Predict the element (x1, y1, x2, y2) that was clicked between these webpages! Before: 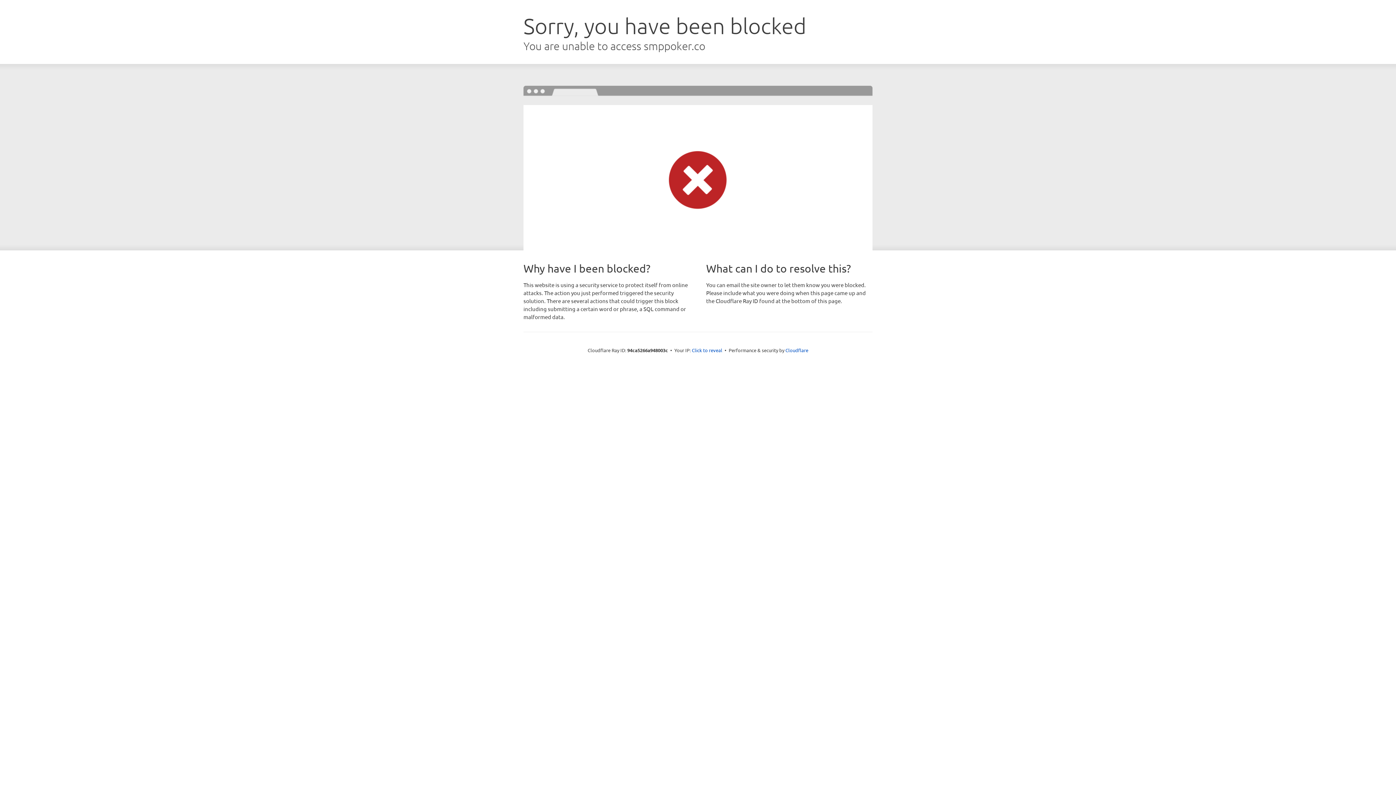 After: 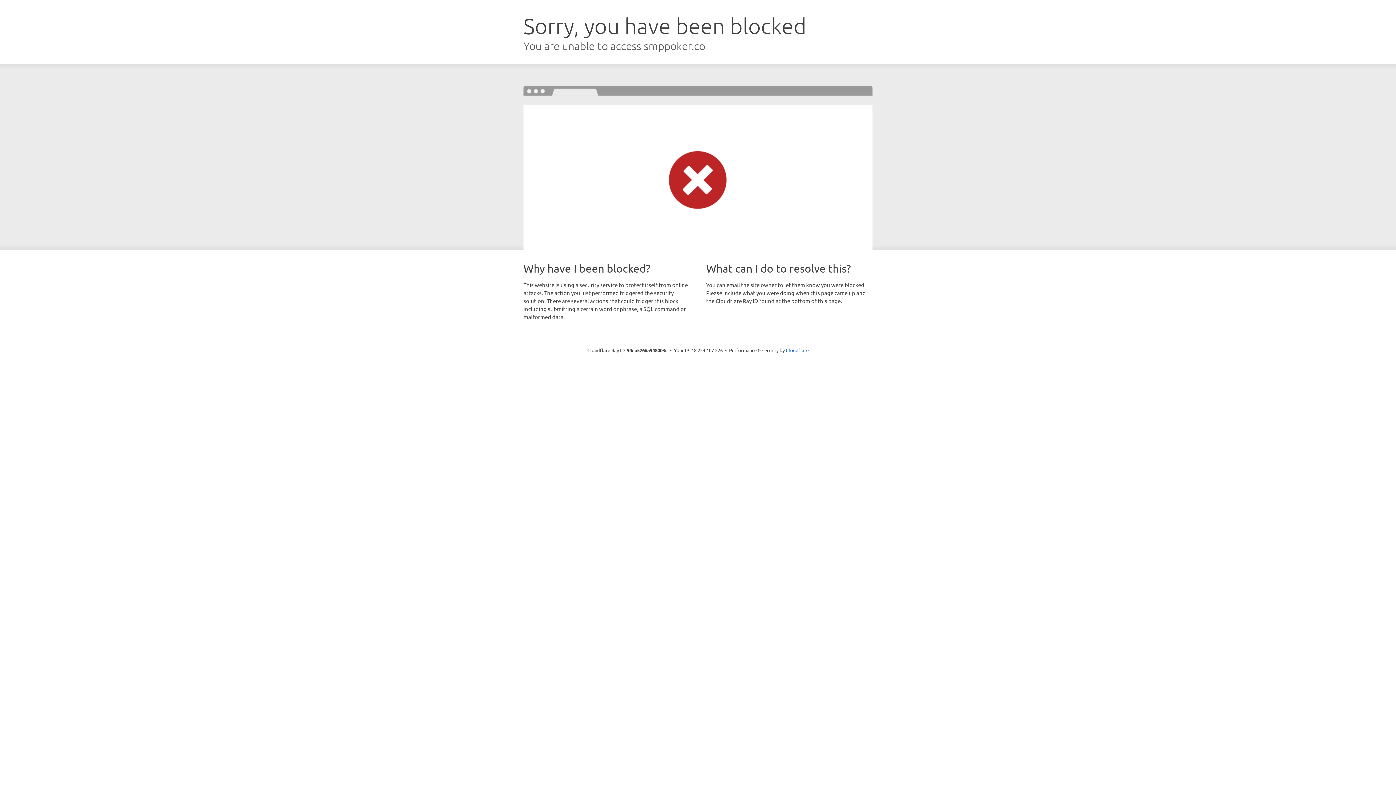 Action: bbox: (692, 346, 722, 353) label: Click to reveal